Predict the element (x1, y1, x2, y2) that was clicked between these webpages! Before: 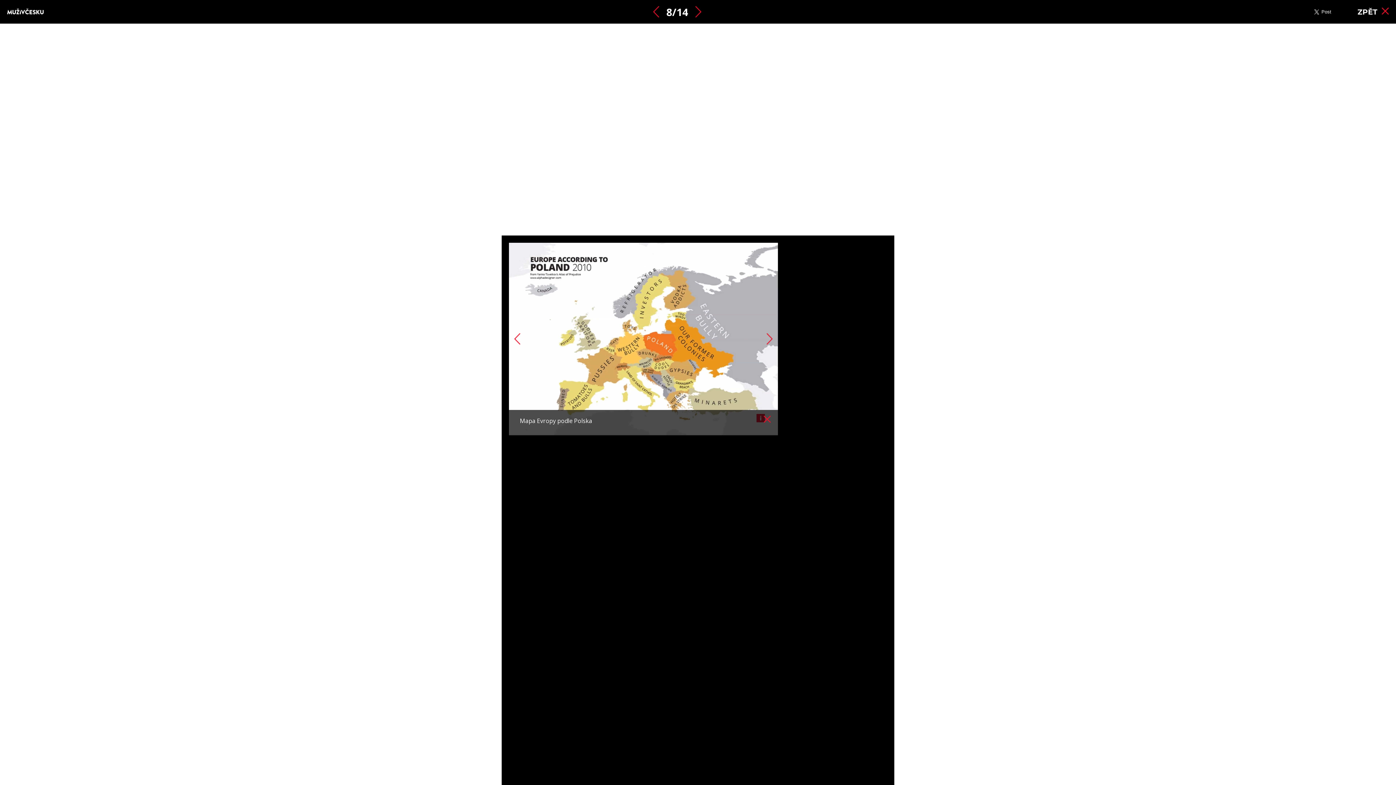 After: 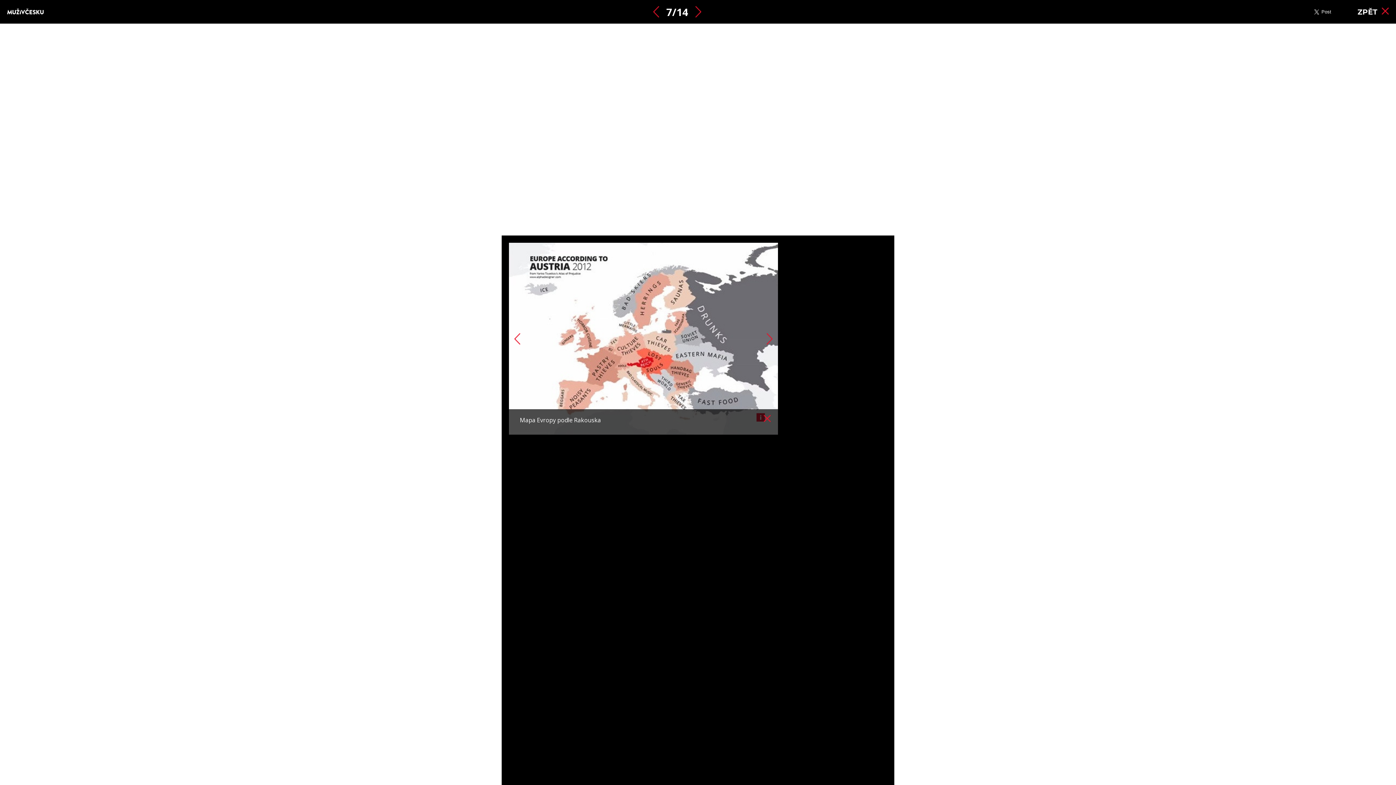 Action: bbox: (509, 333, 520, 344)